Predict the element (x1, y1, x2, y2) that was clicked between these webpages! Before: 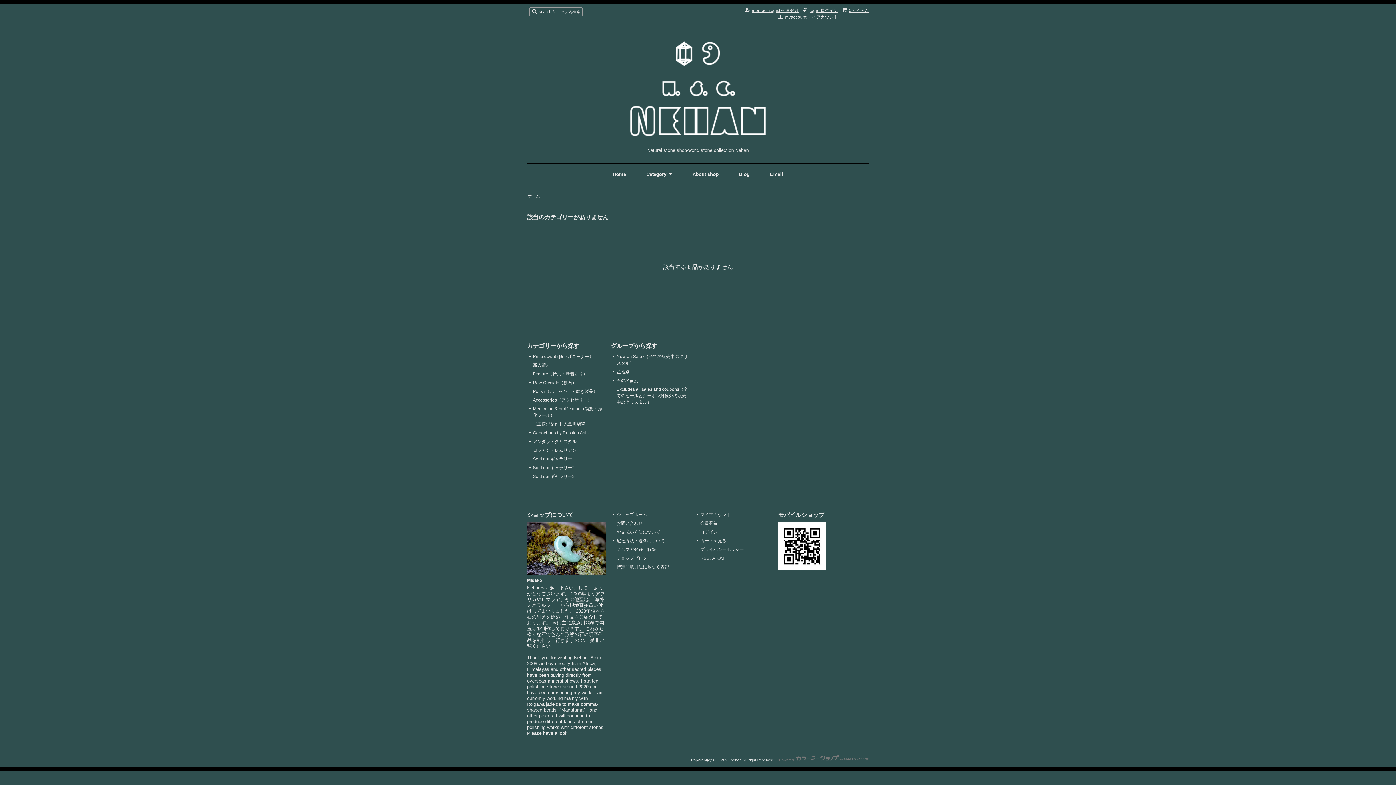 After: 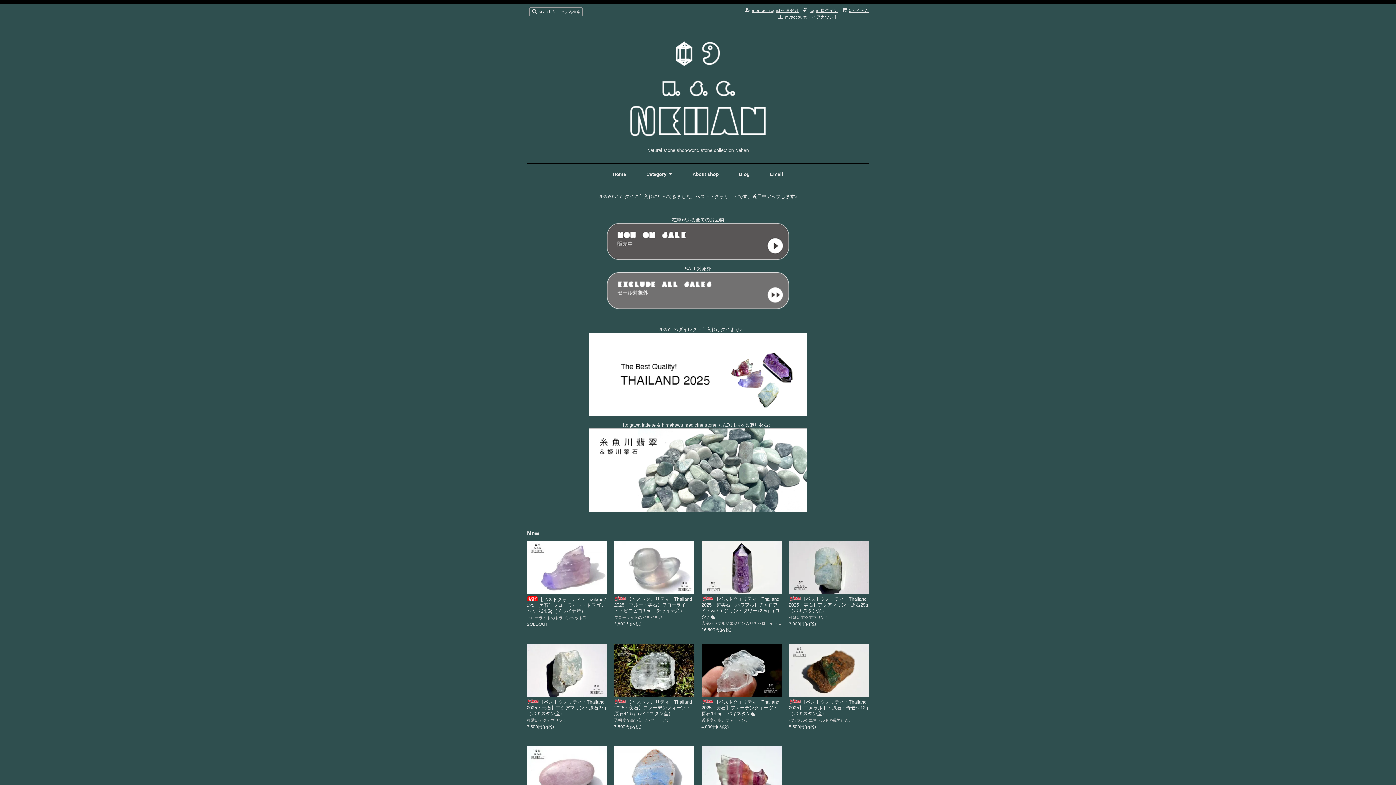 Action: bbox: (616, 512, 647, 517) label: ショップホーム